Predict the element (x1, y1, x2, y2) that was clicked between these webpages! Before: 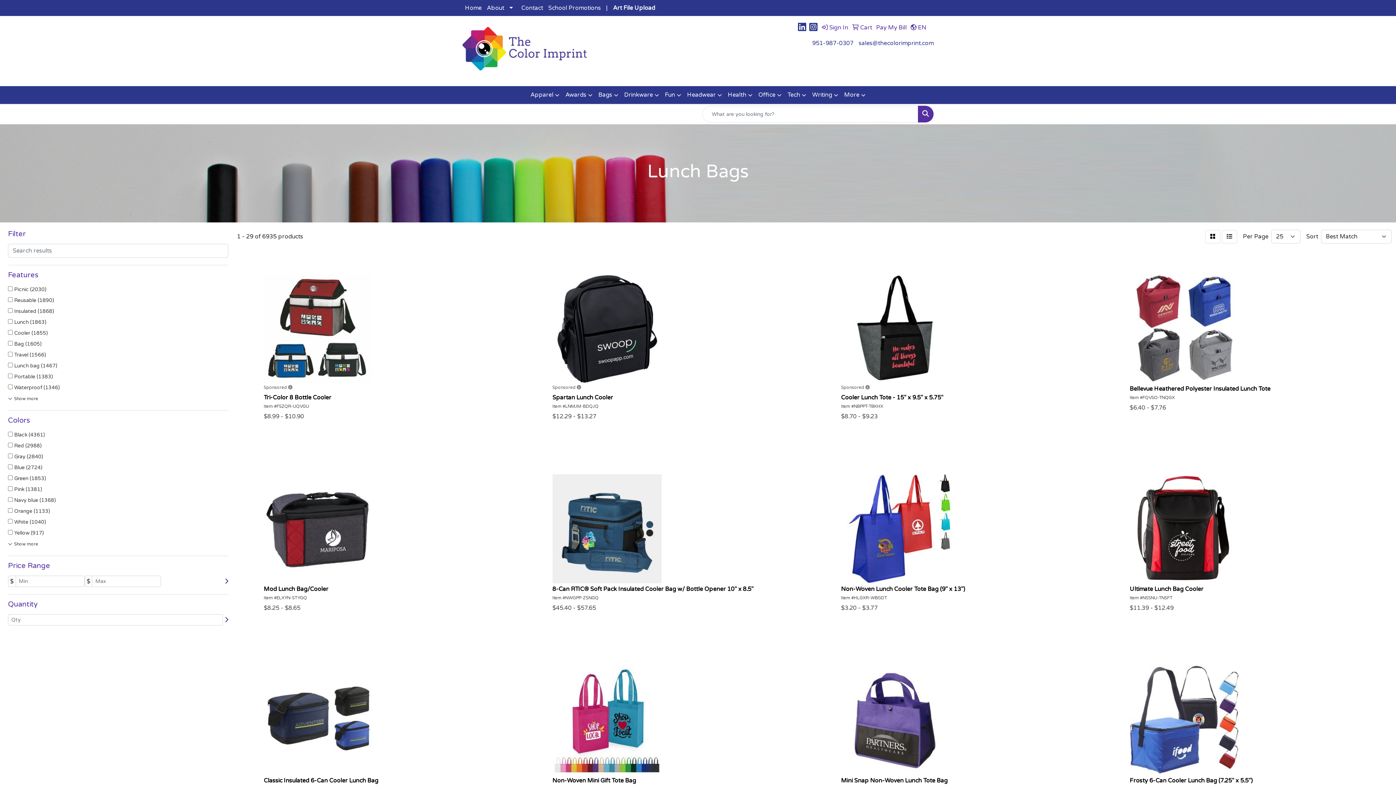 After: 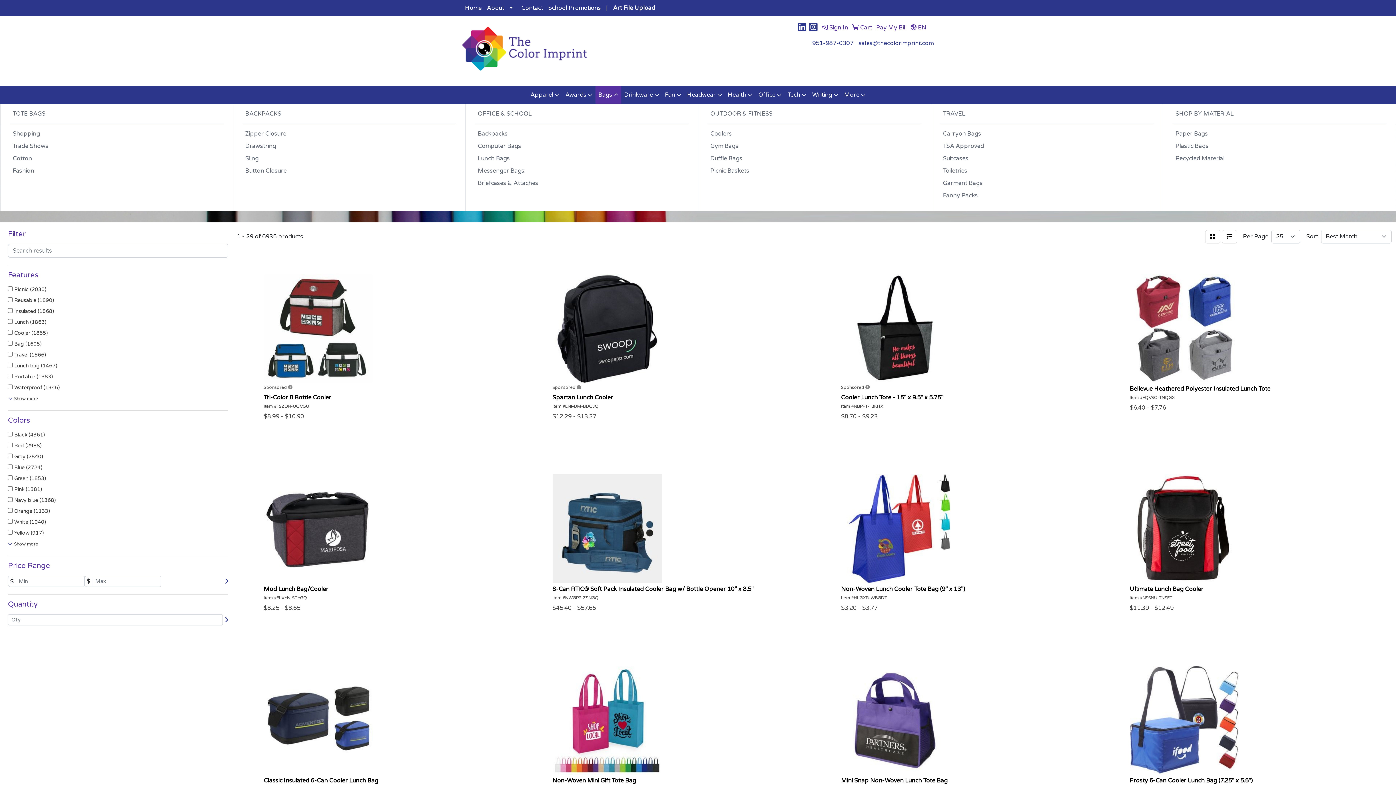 Action: bbox: (595, 86, 621, 104) label: Bags